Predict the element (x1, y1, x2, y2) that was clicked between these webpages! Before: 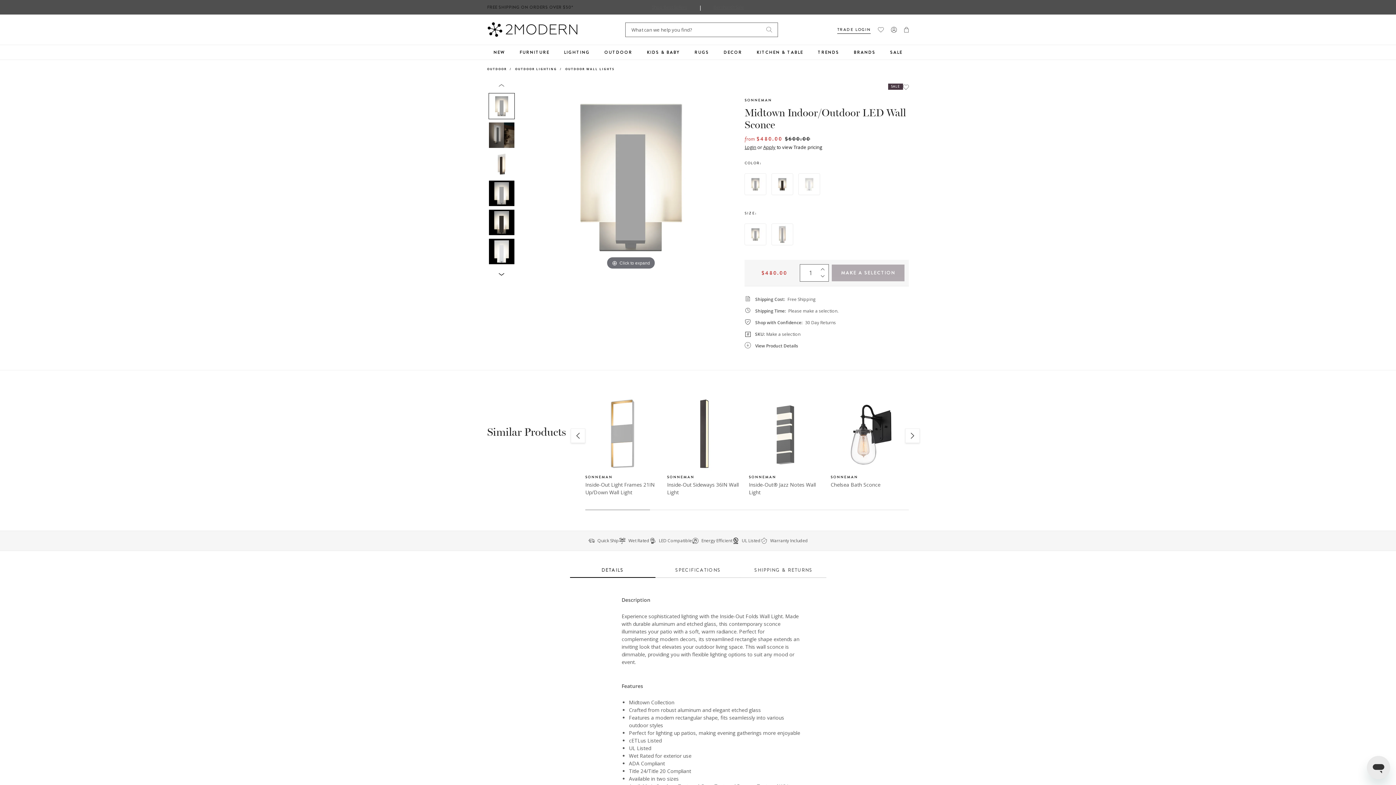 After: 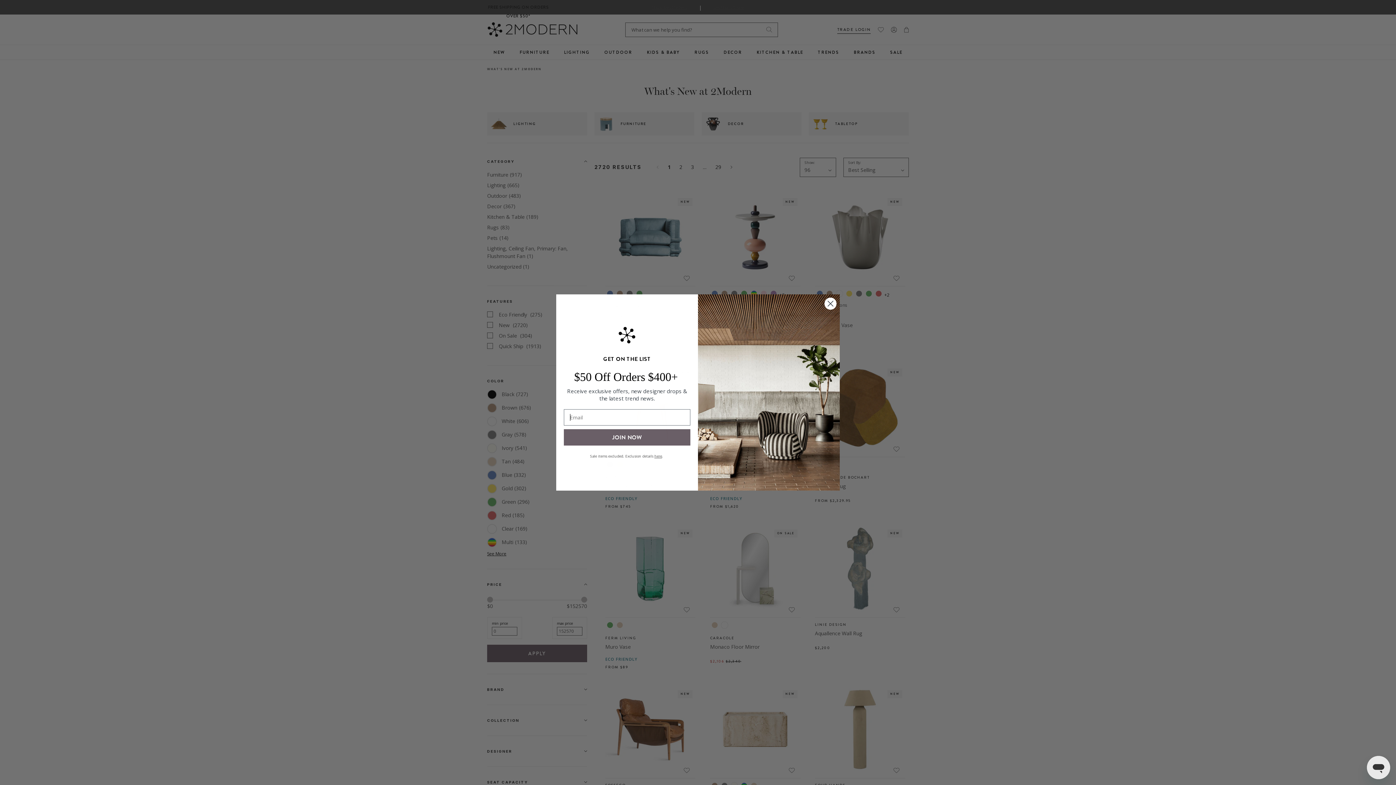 Action: bbox: (486, 45, 512, 59) label: NEW